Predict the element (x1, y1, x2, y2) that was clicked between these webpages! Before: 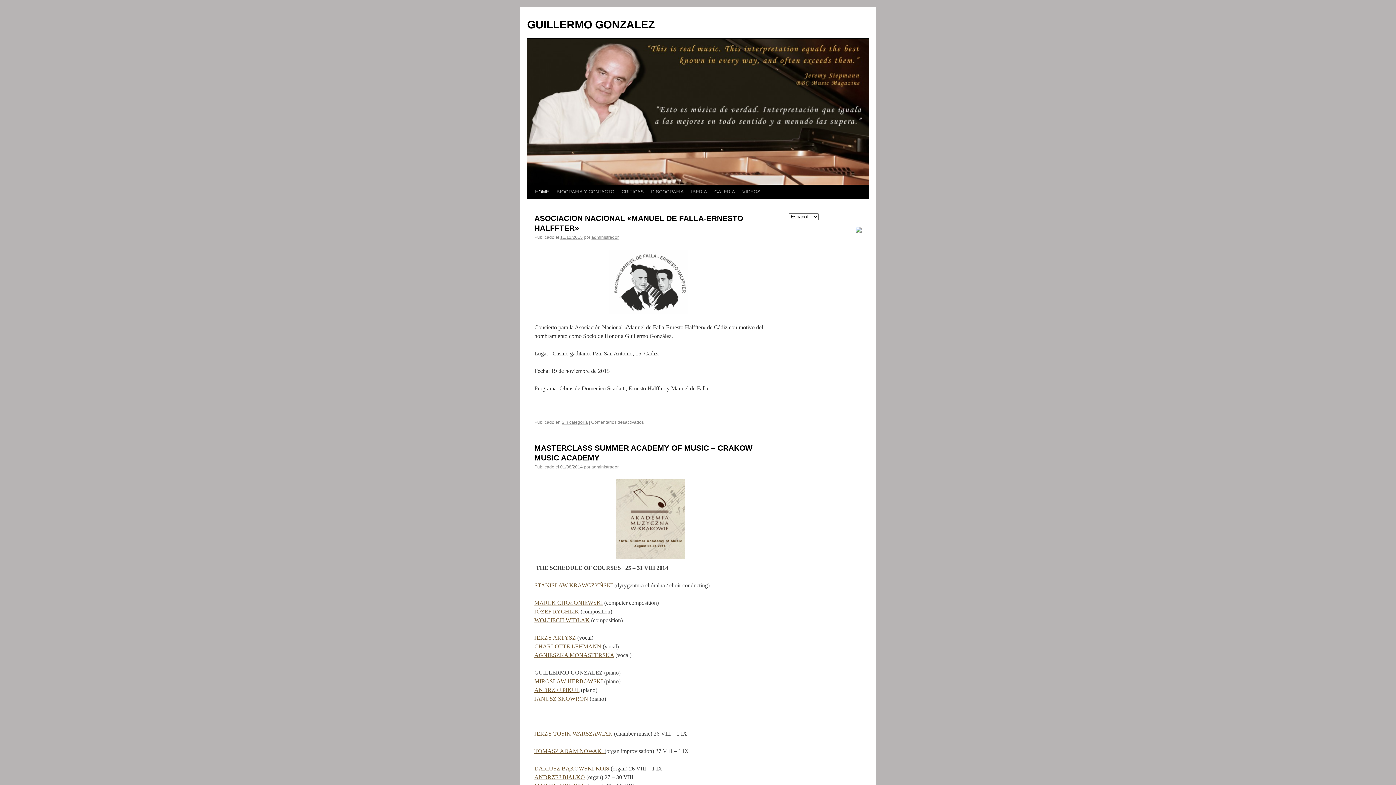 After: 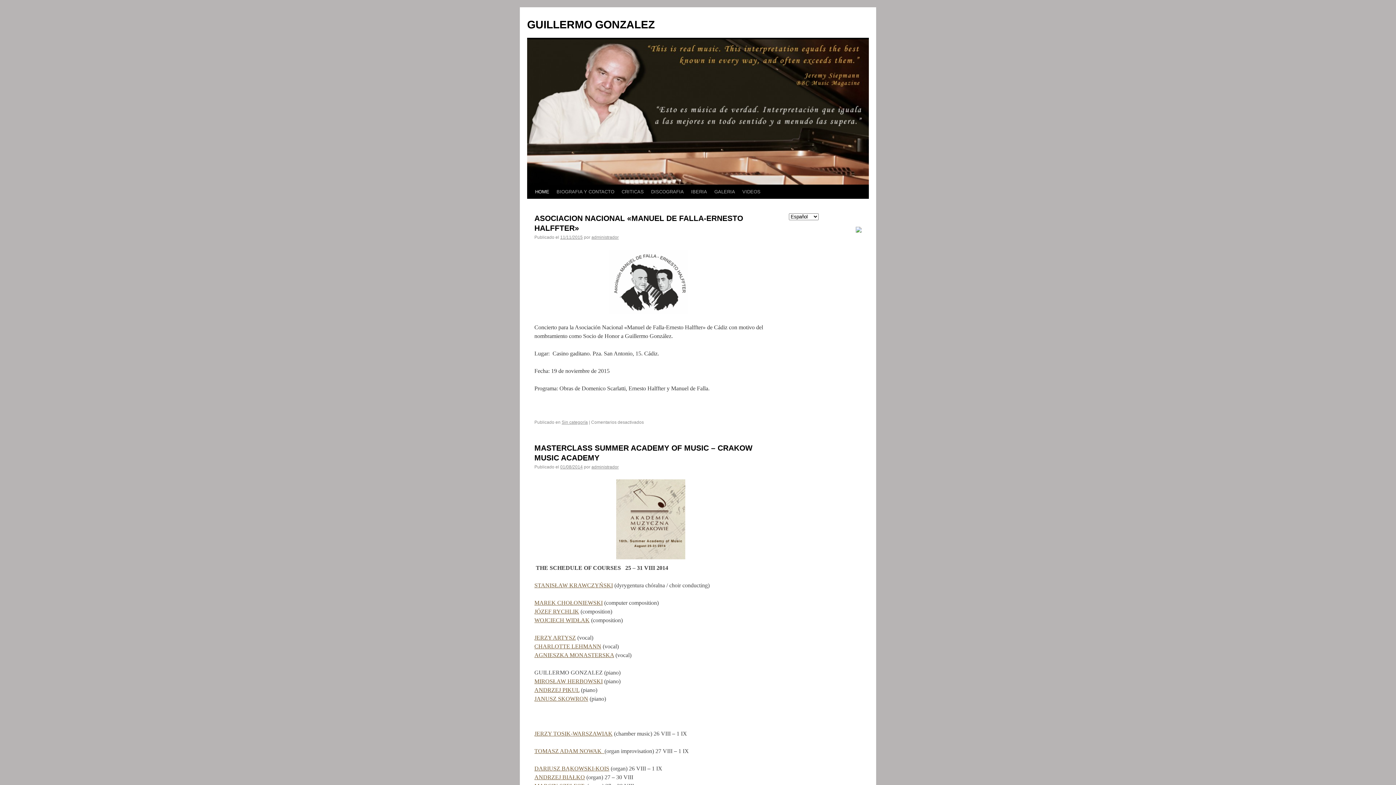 Action: label: JANUSZ SKOWRON bbox: (534, 696, 588, 702)